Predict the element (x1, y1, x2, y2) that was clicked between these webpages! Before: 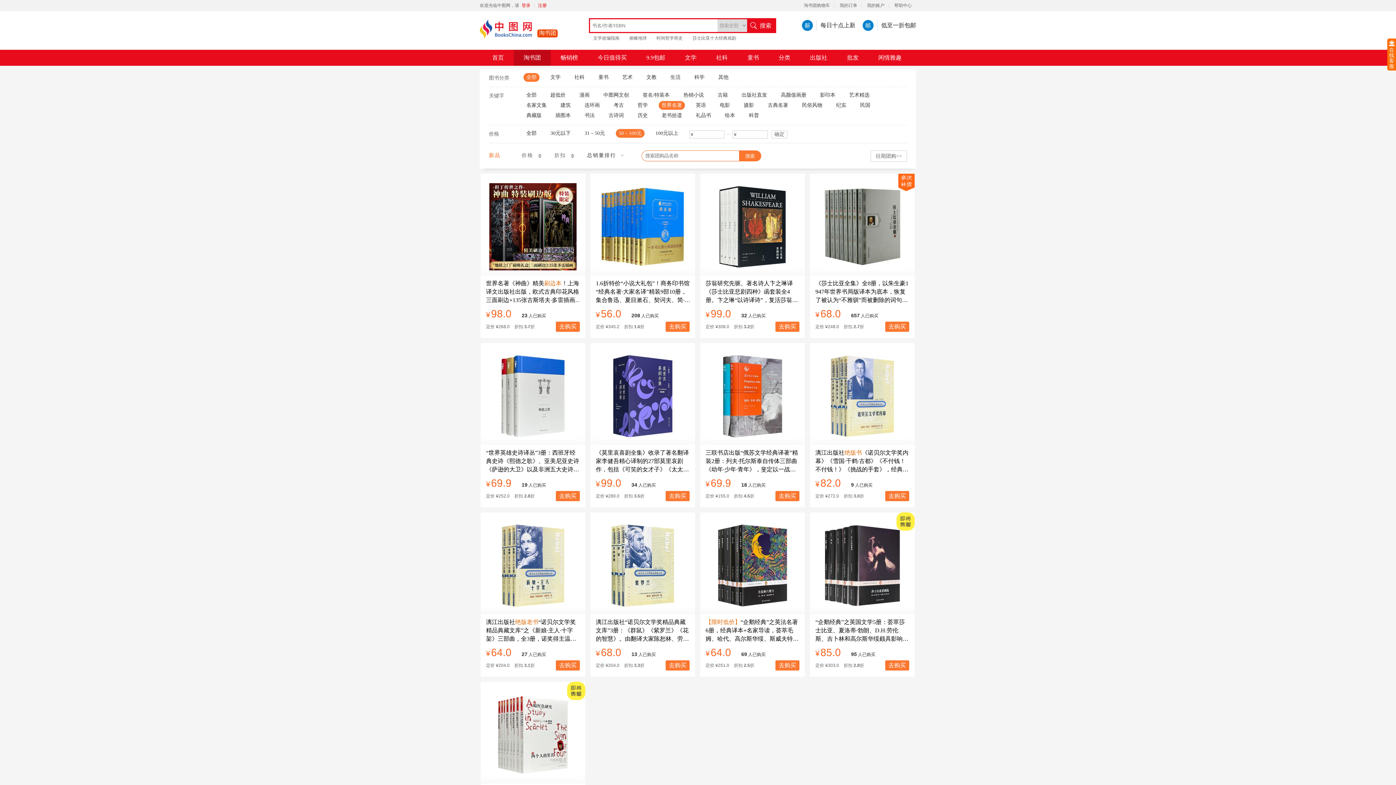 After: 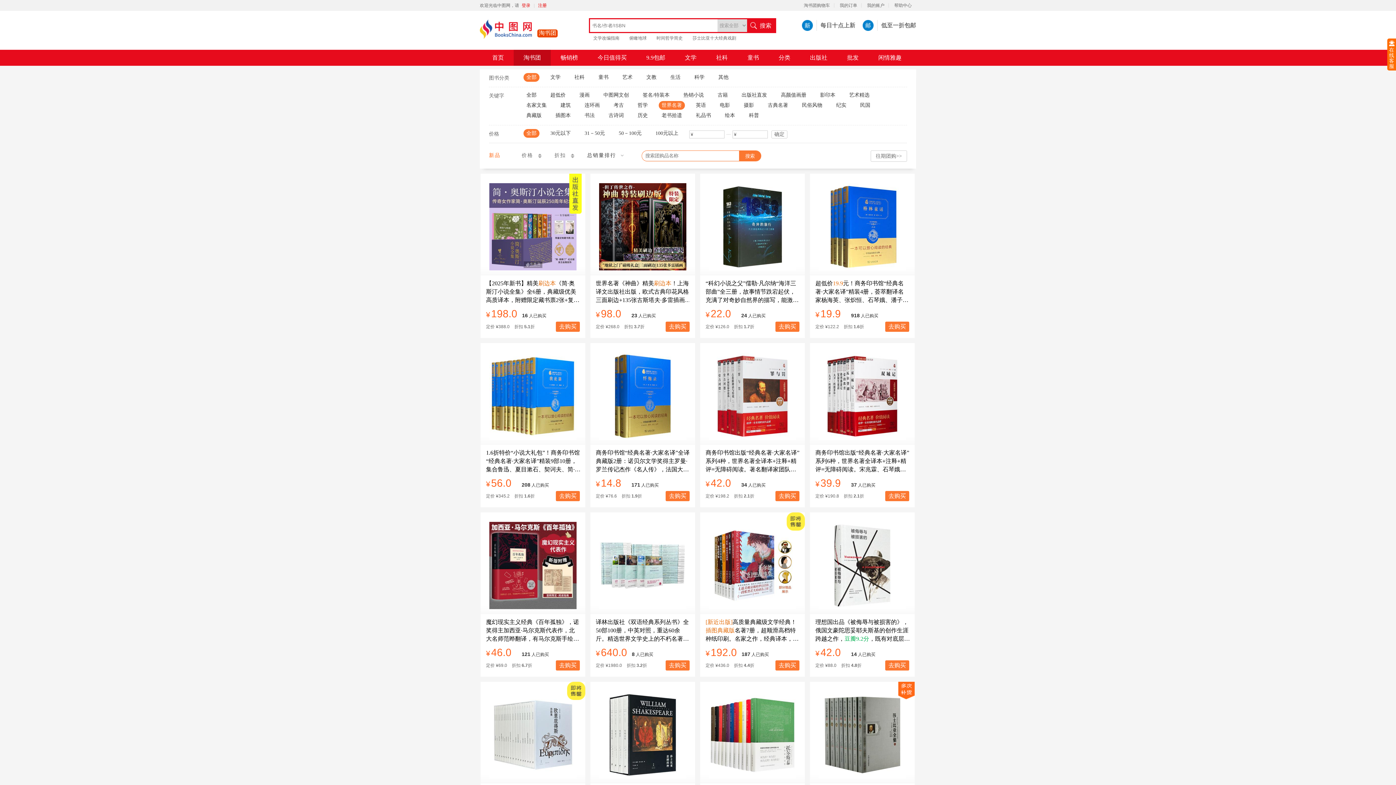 Action: label: 全部 bbox: (523, 129, 539, 137)